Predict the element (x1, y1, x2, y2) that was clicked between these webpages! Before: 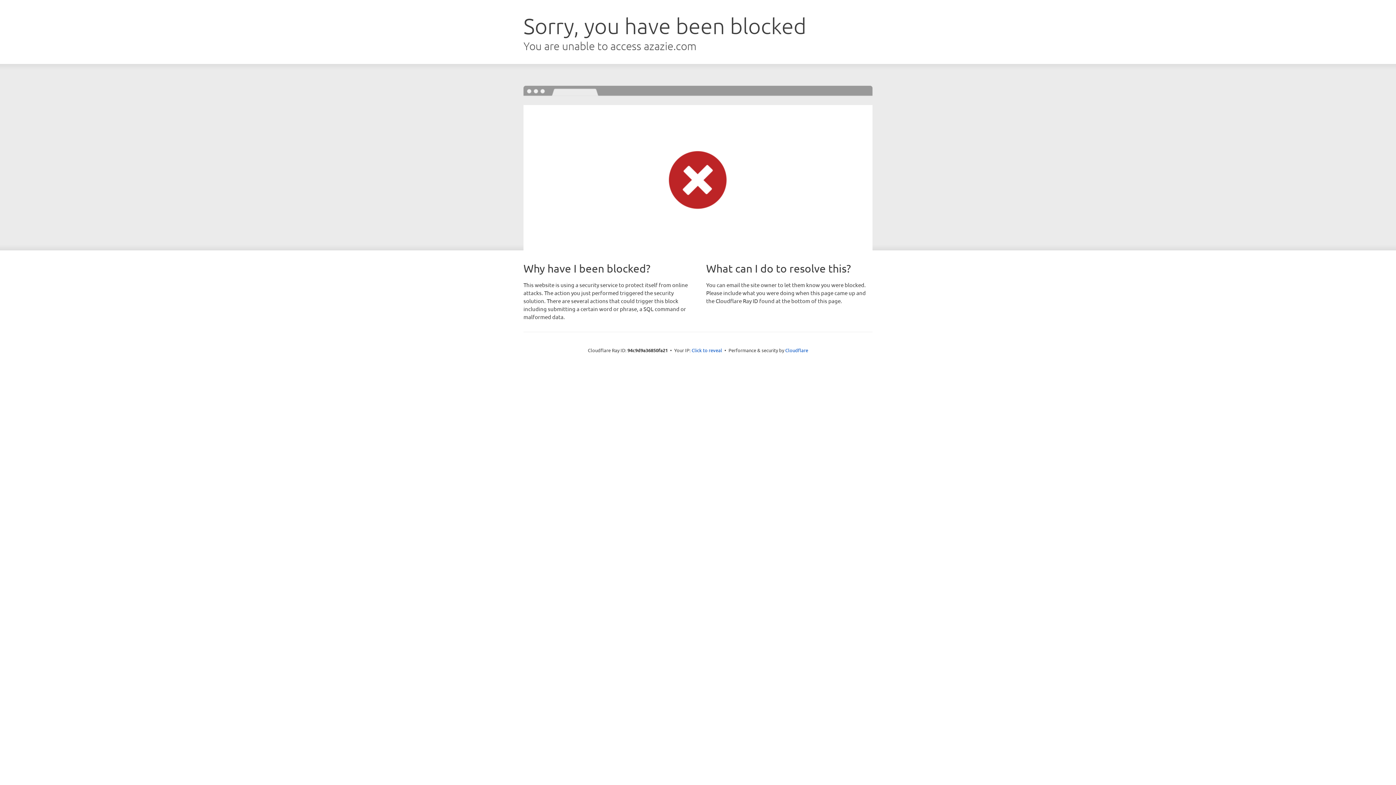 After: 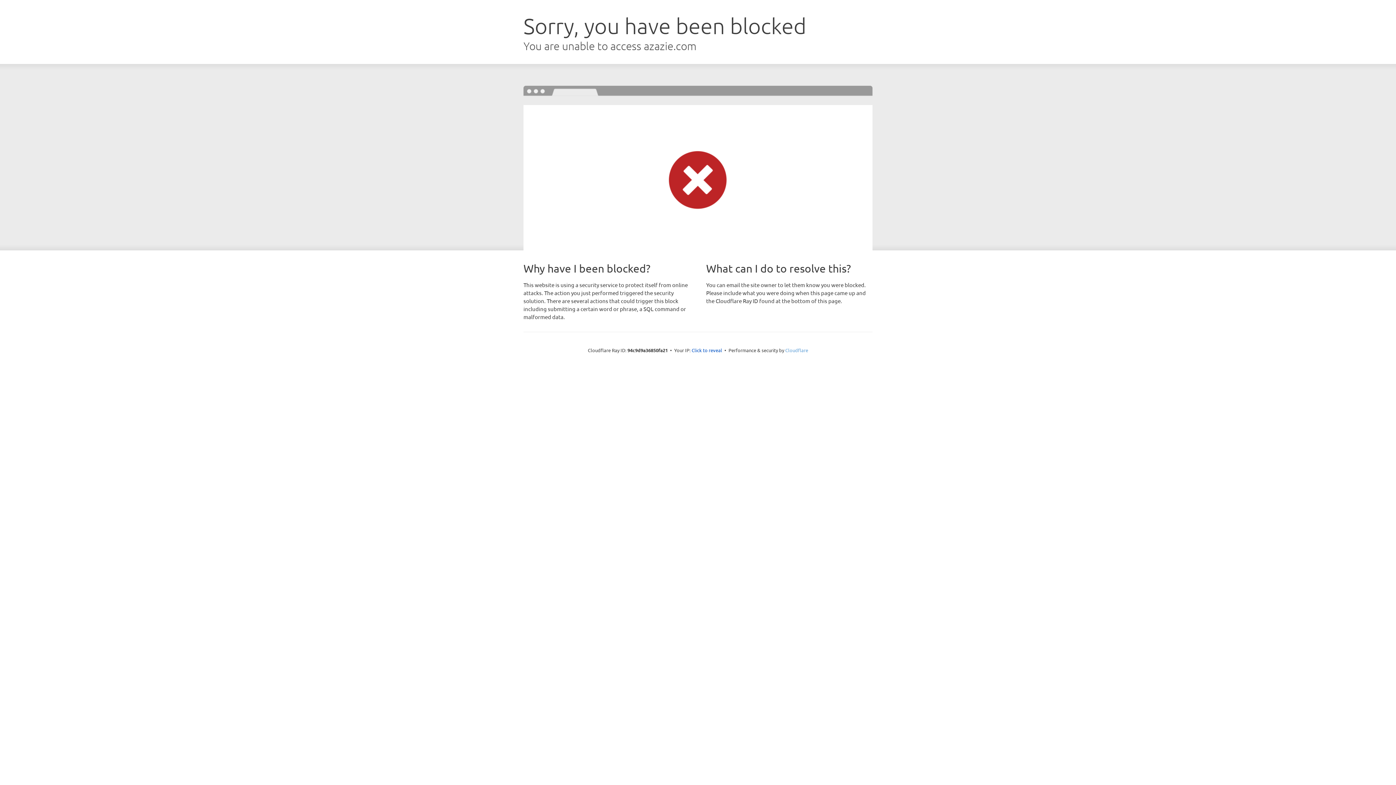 Action: label: Cloudflare bbox: (785, 347, 808, 353)